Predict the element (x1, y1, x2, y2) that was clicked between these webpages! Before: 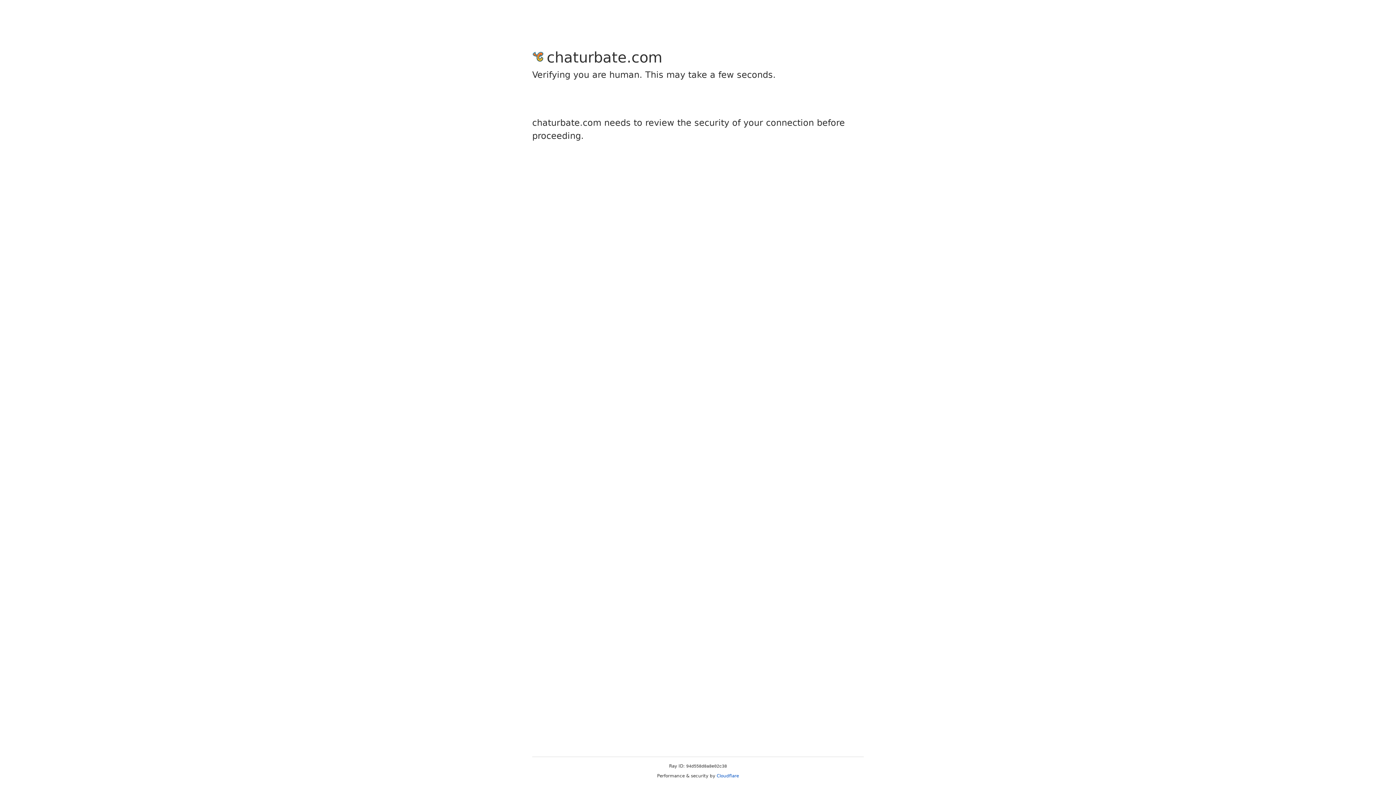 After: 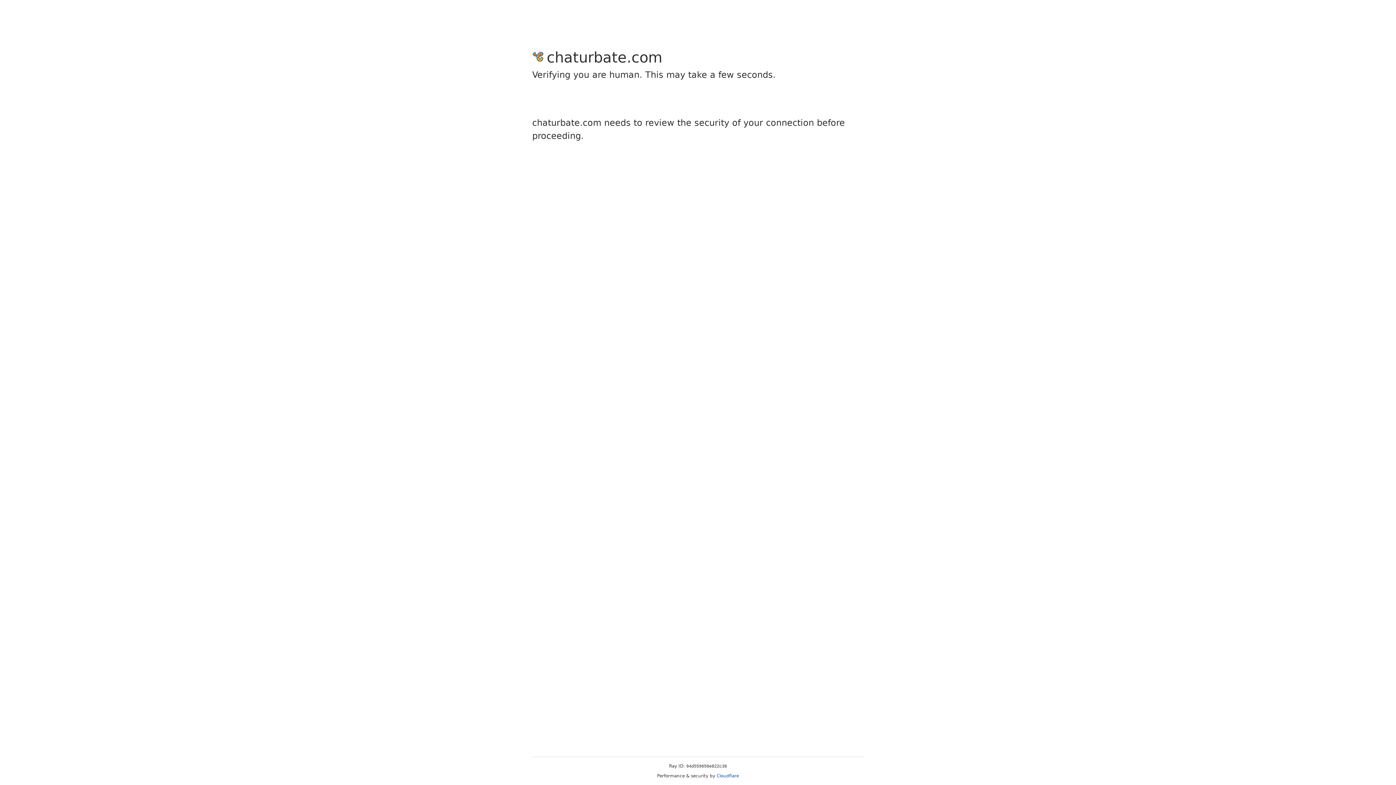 Action: bbox: (716, 773, 739, 778) label: Cloudflare